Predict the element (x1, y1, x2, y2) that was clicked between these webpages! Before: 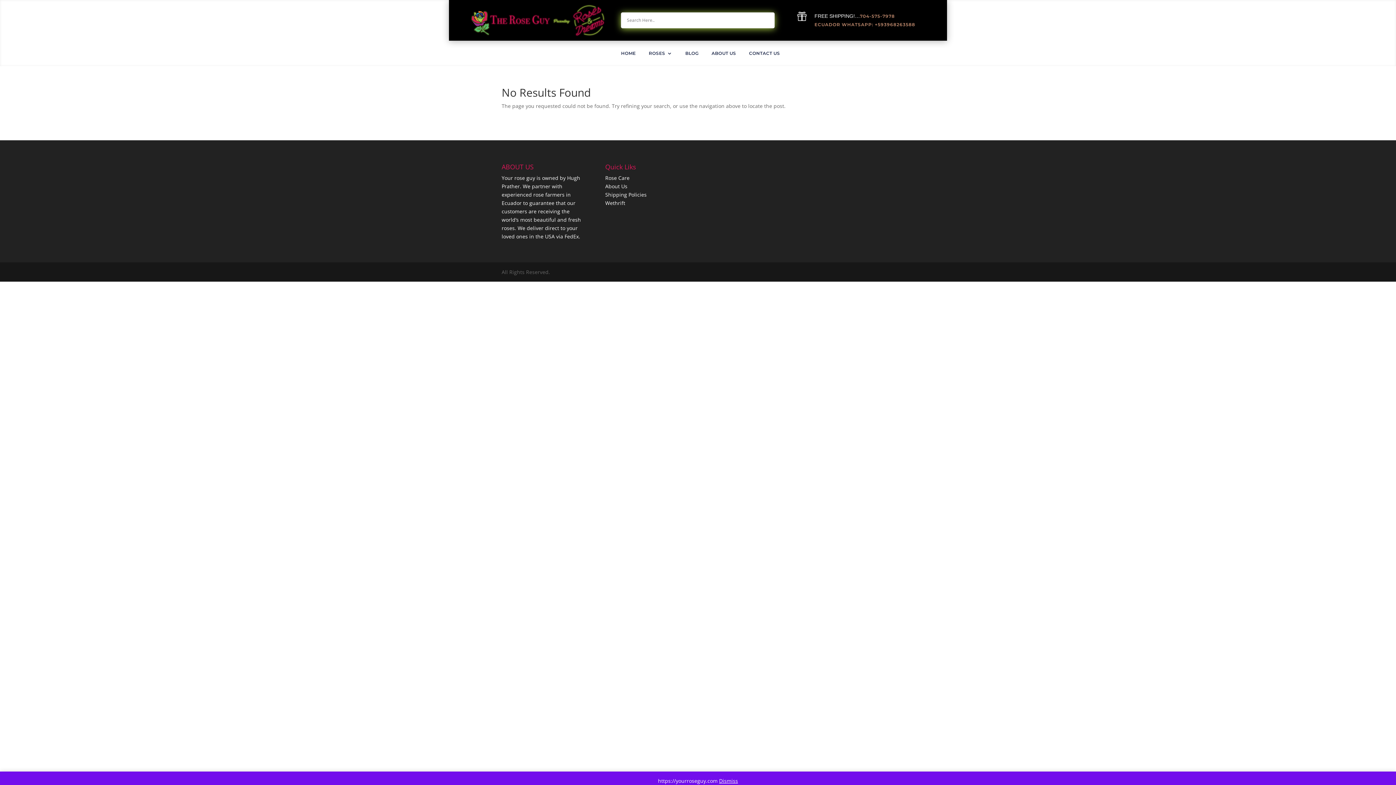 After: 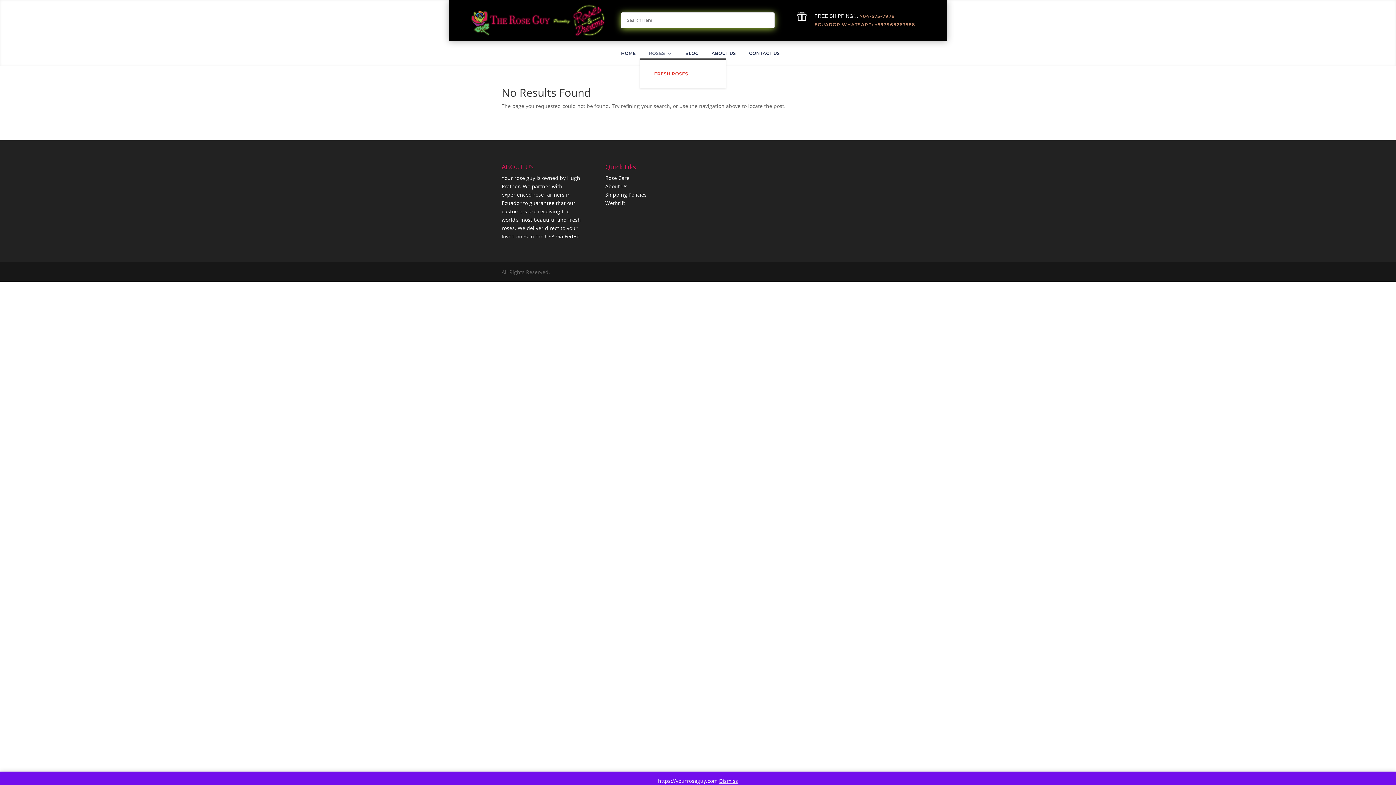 Action: label: ROSES bbox: (648, 50, 672, 58)